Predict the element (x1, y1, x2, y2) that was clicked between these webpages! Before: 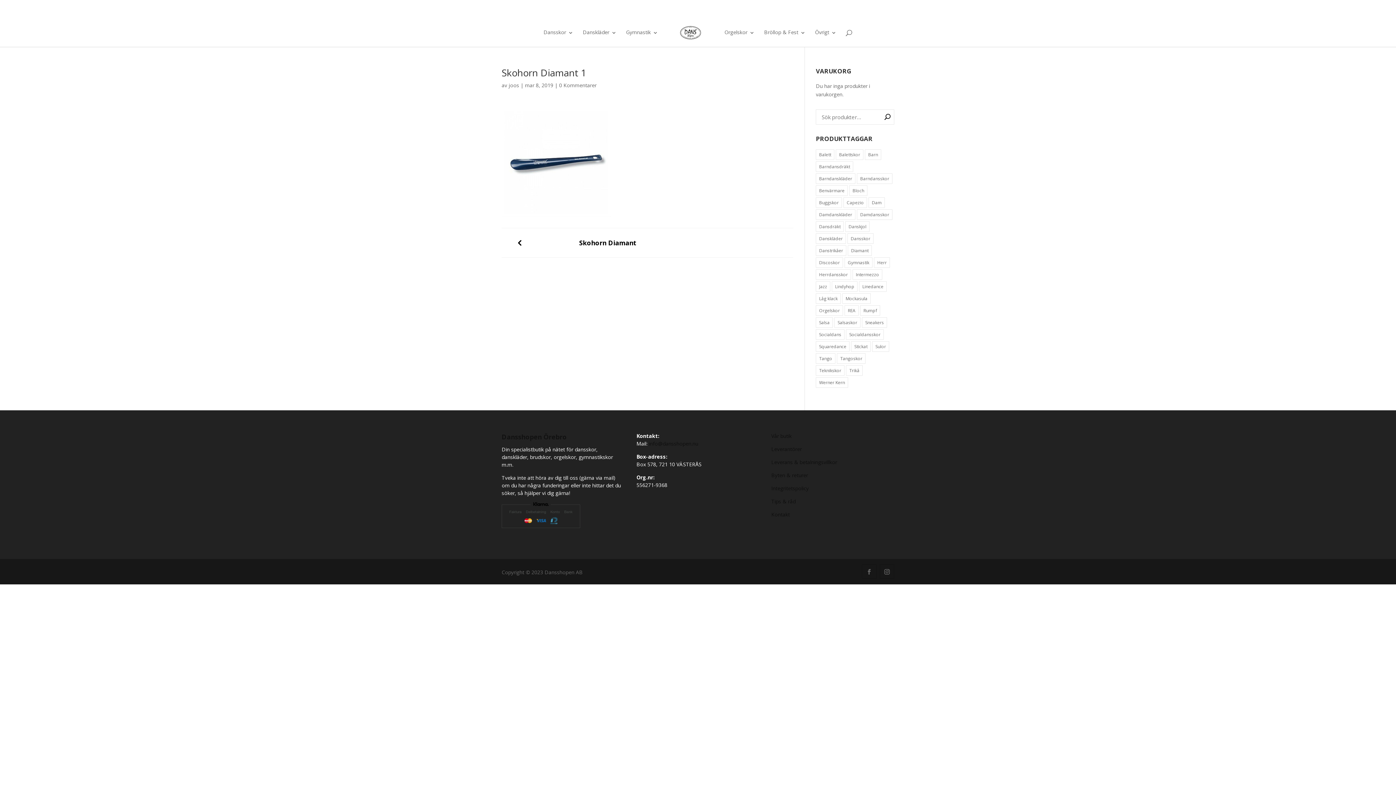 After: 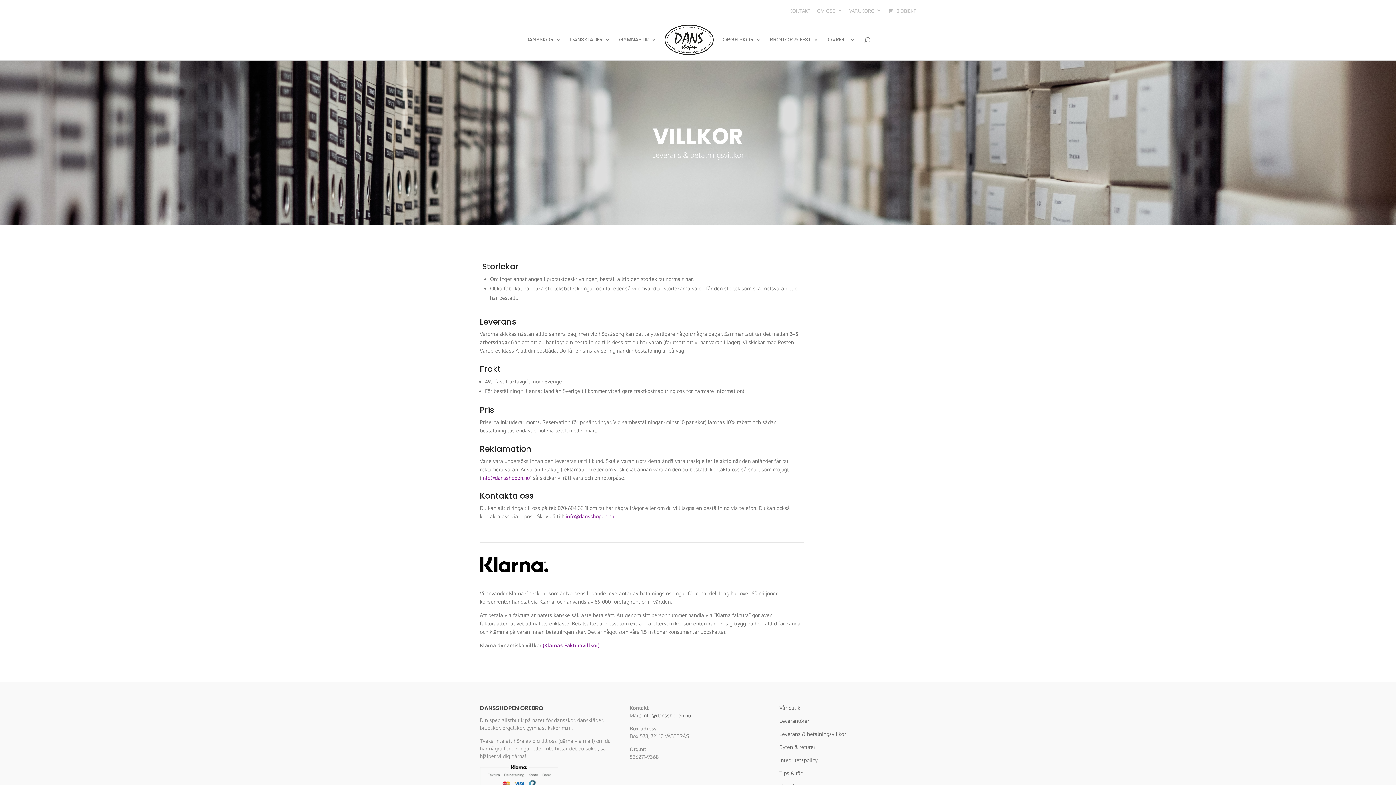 Action: label: Leverans & betalningsvillkor bbox: (771, 458, 837, 465)